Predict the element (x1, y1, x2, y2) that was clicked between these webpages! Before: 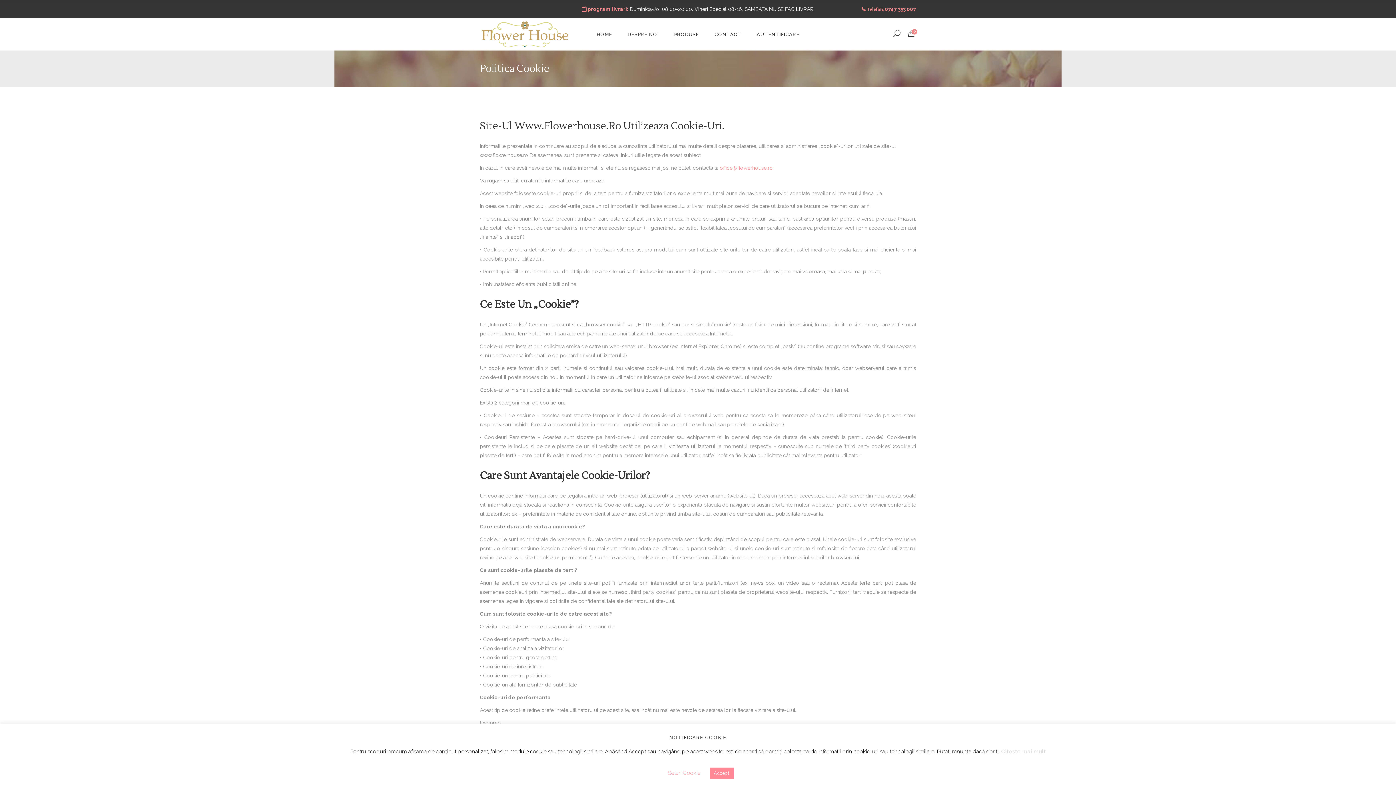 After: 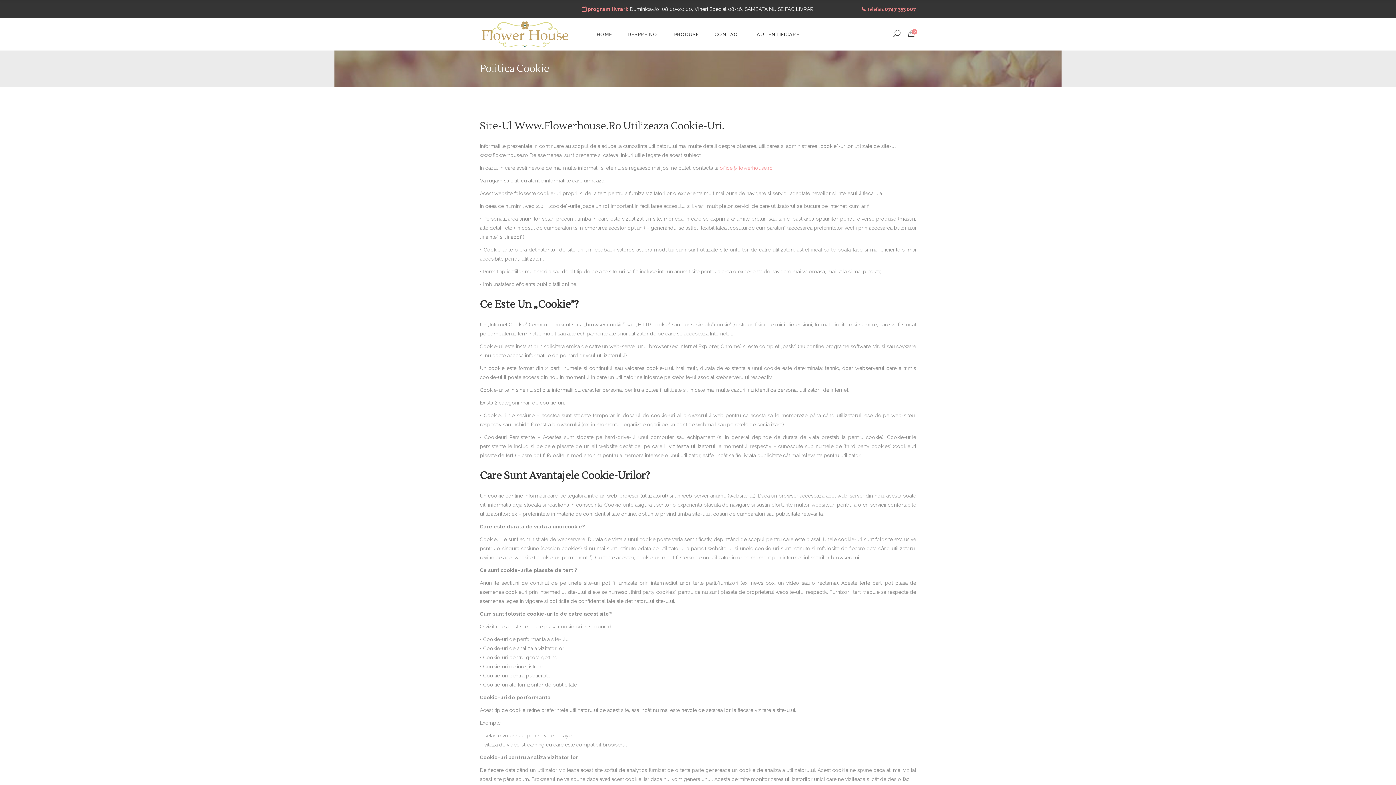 Action: bbox: (709, 768, 733, 779) label: Accept